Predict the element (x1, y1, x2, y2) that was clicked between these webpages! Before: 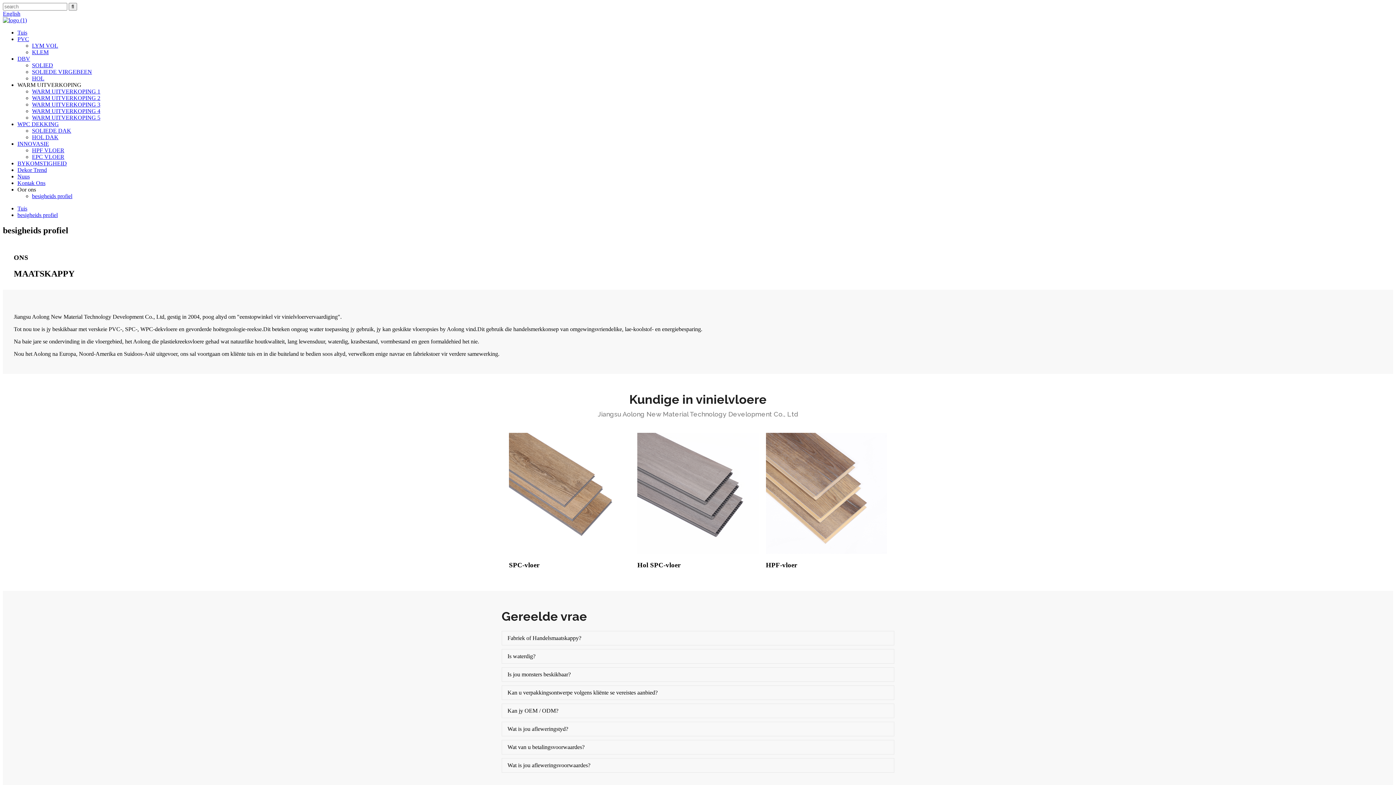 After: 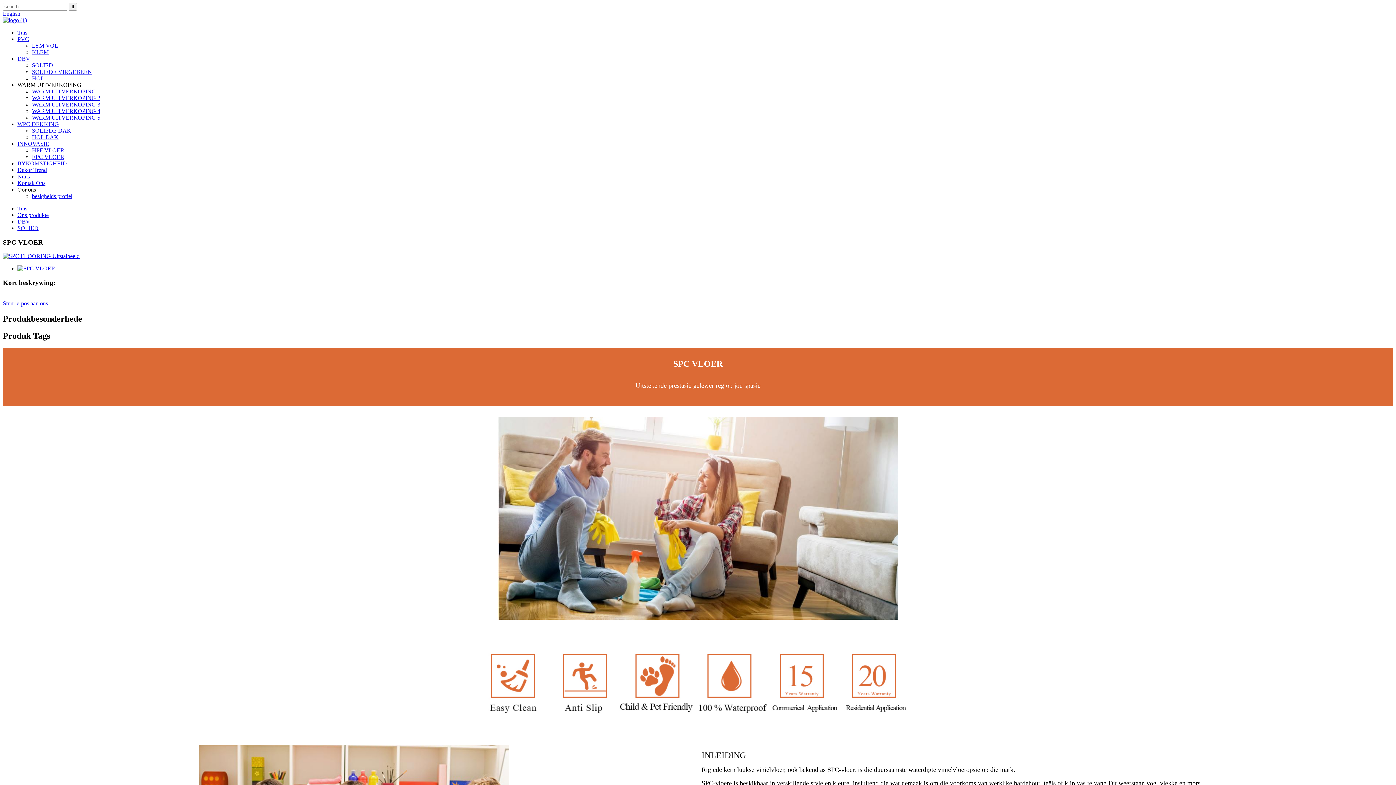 Action: bbox: (32, 62, 53, 68) label: SOLIED